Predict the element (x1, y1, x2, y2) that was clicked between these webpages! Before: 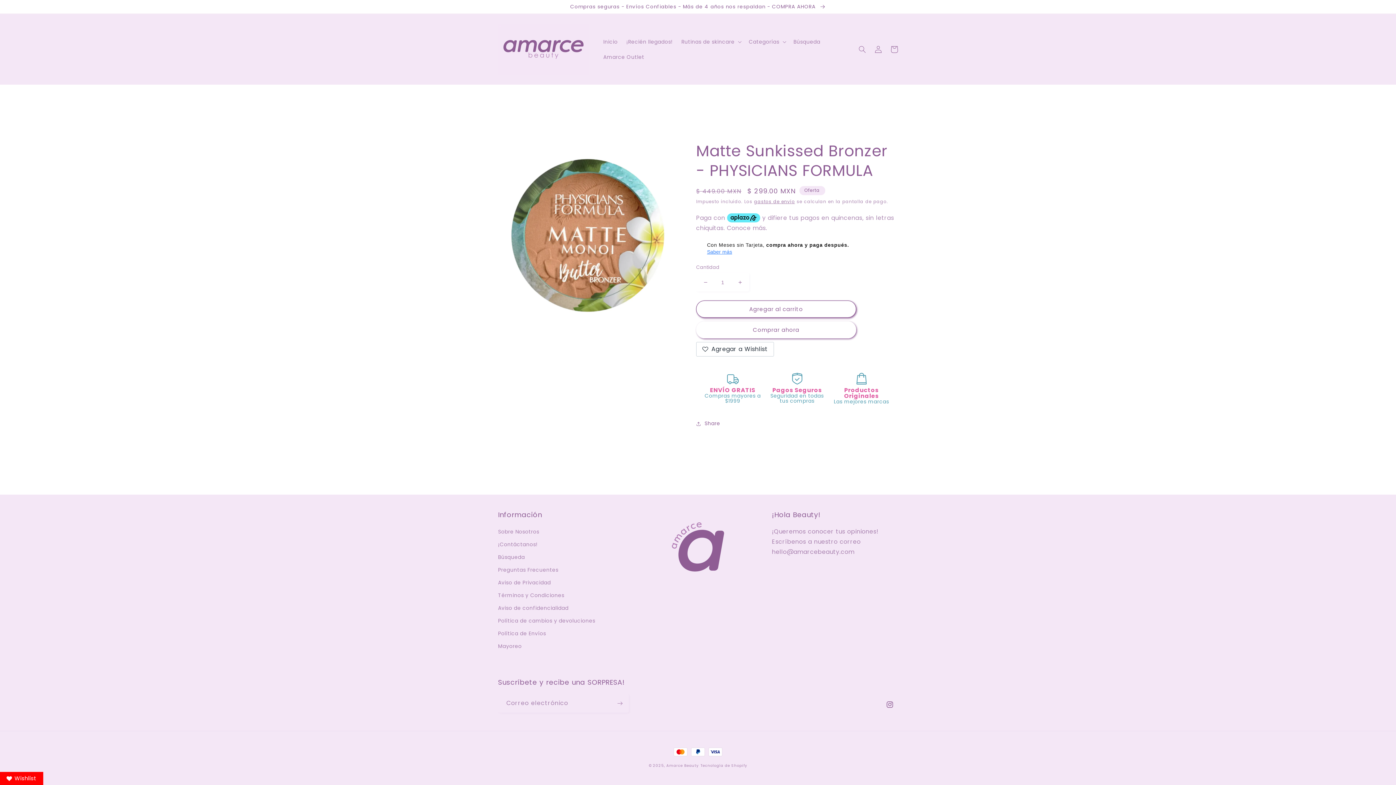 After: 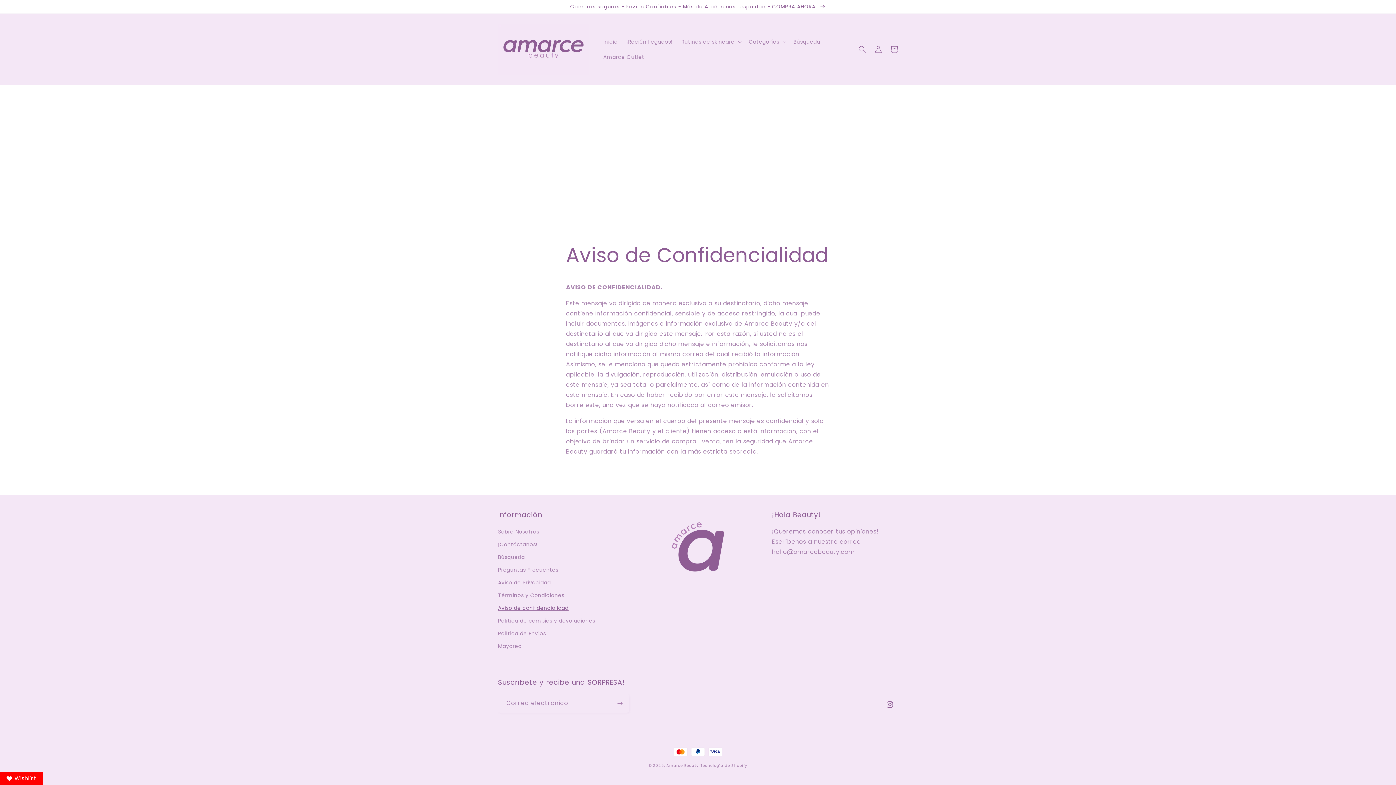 Action: label: Aviso de confidencialidad bbox: (498, 602, 568, 614)